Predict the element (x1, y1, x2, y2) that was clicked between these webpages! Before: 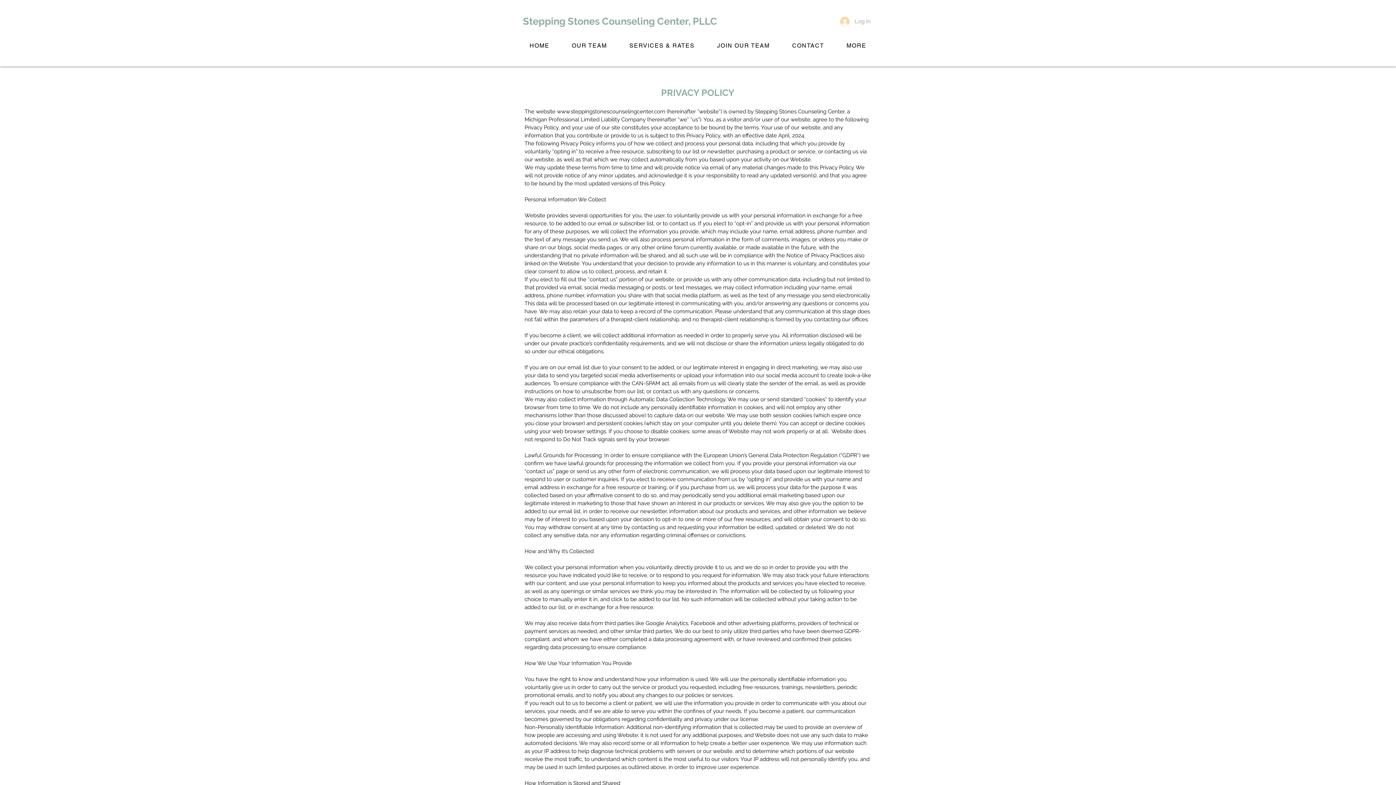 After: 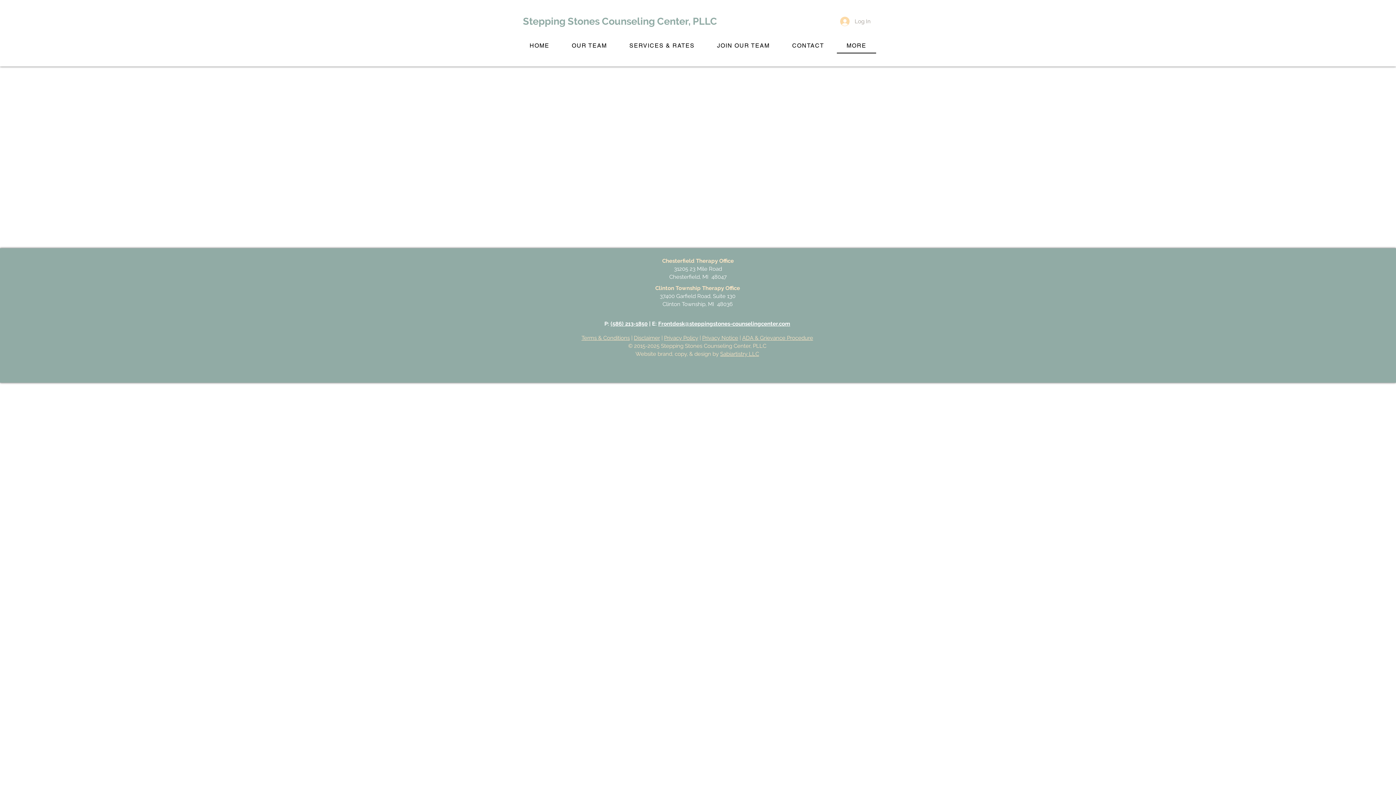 Action: bbox: (837, 38, 876, 53) label: MORE